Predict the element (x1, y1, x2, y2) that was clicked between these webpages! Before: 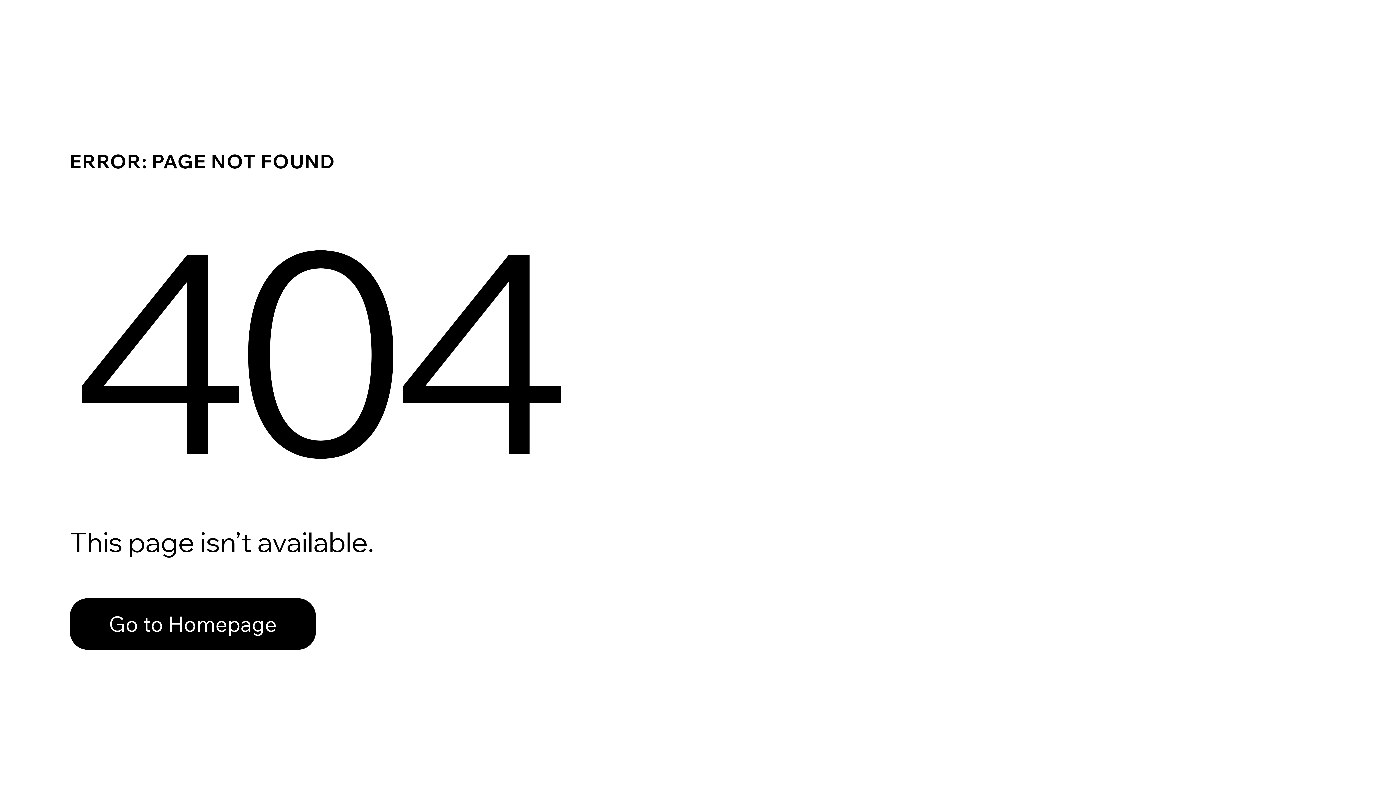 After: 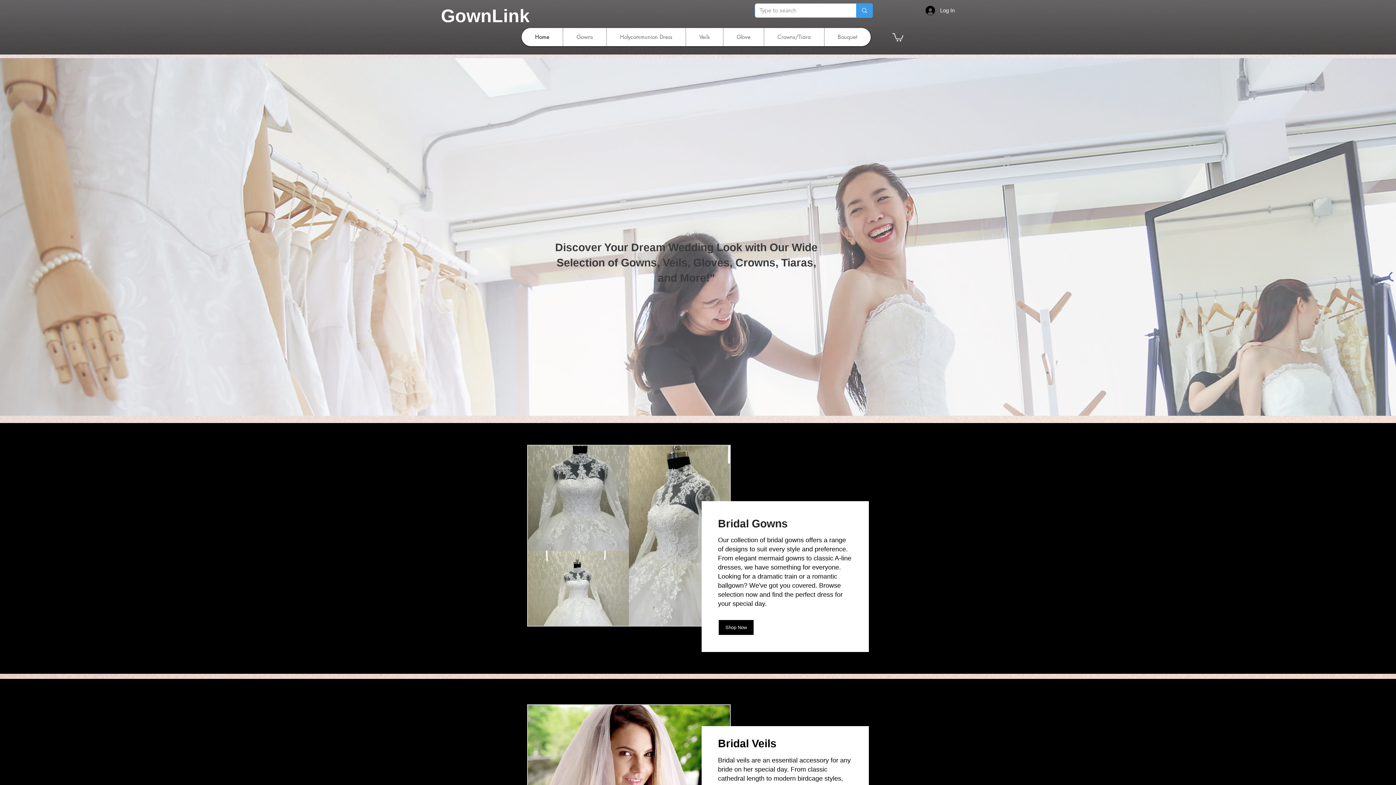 Action: bbox: (69, 598, 316, 650) label: Go to Homepage